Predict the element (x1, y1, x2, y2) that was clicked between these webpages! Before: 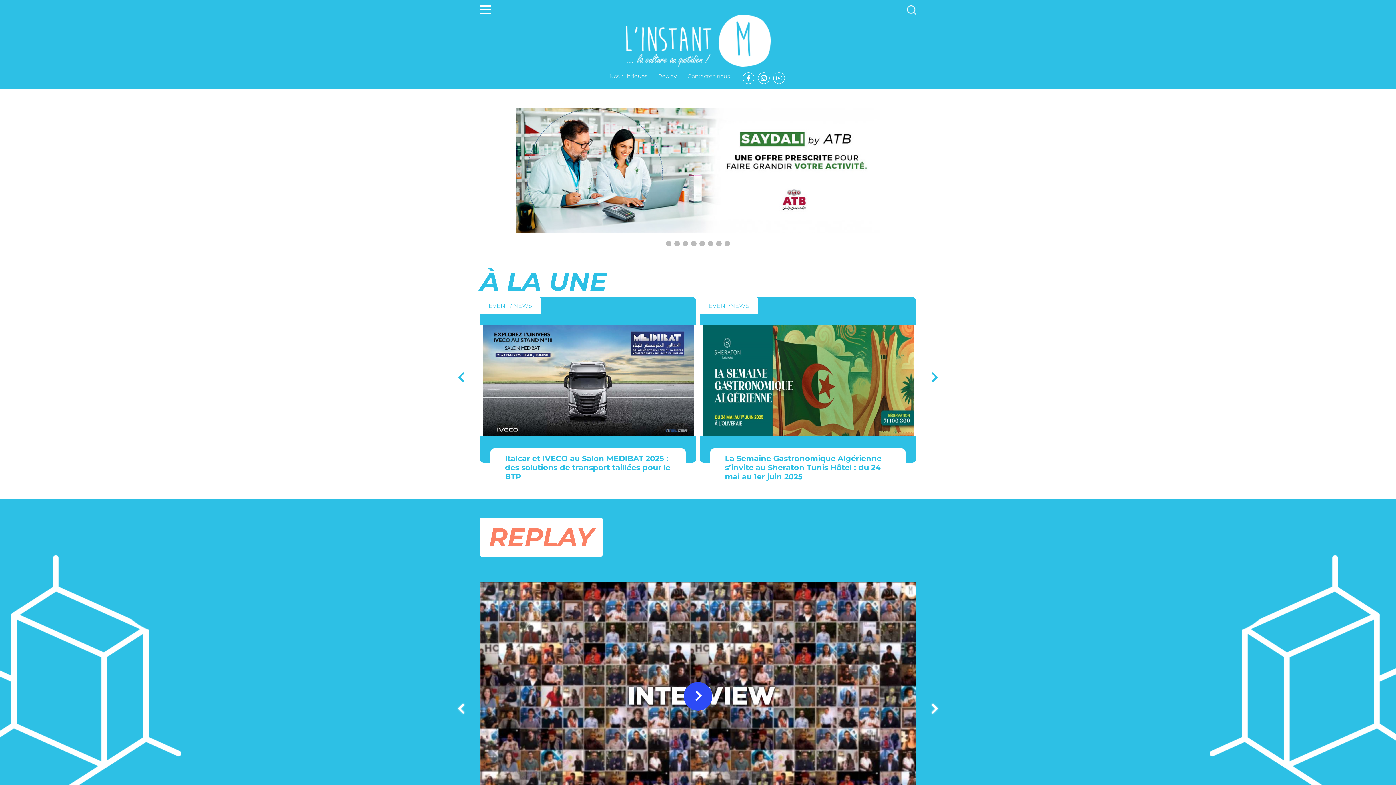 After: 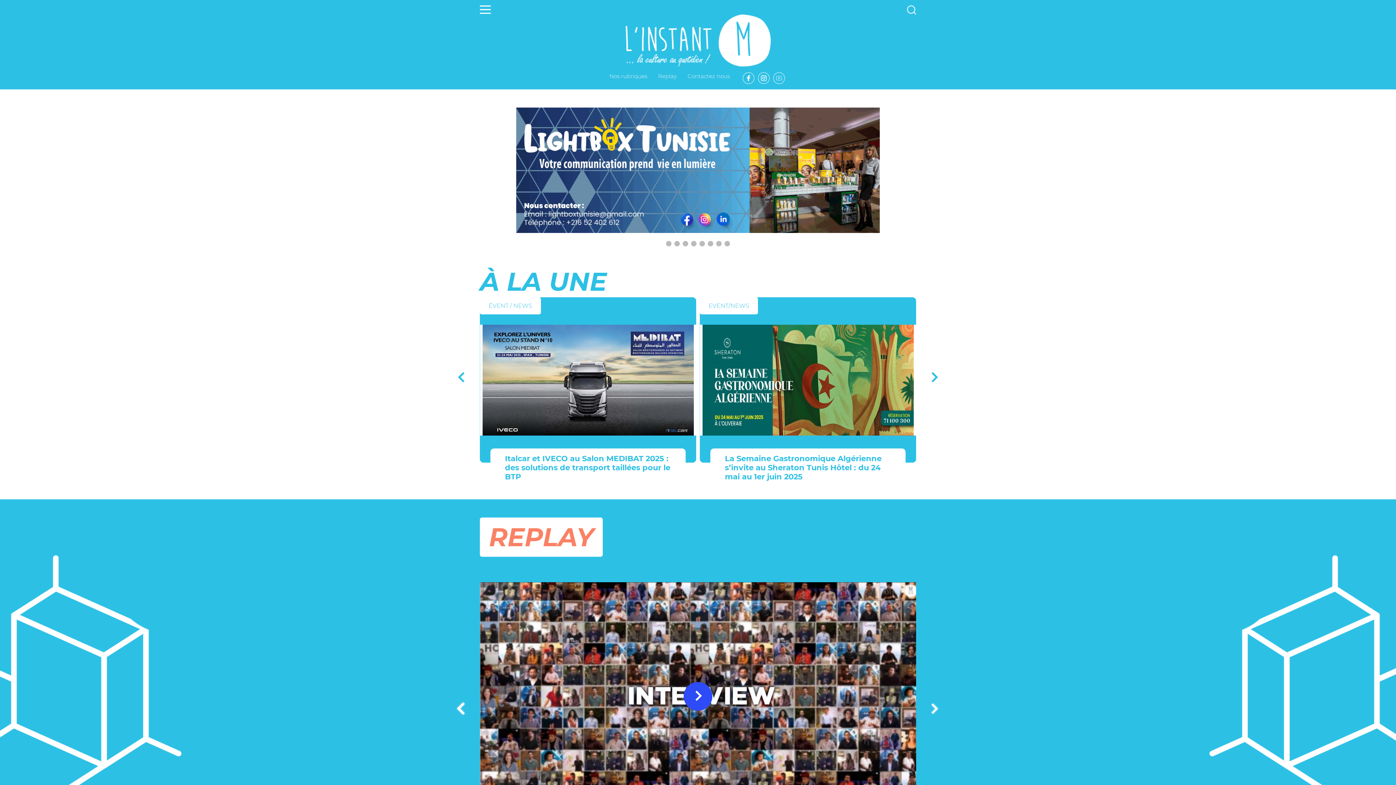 Action: bbox: (459, 705, 466, 714)